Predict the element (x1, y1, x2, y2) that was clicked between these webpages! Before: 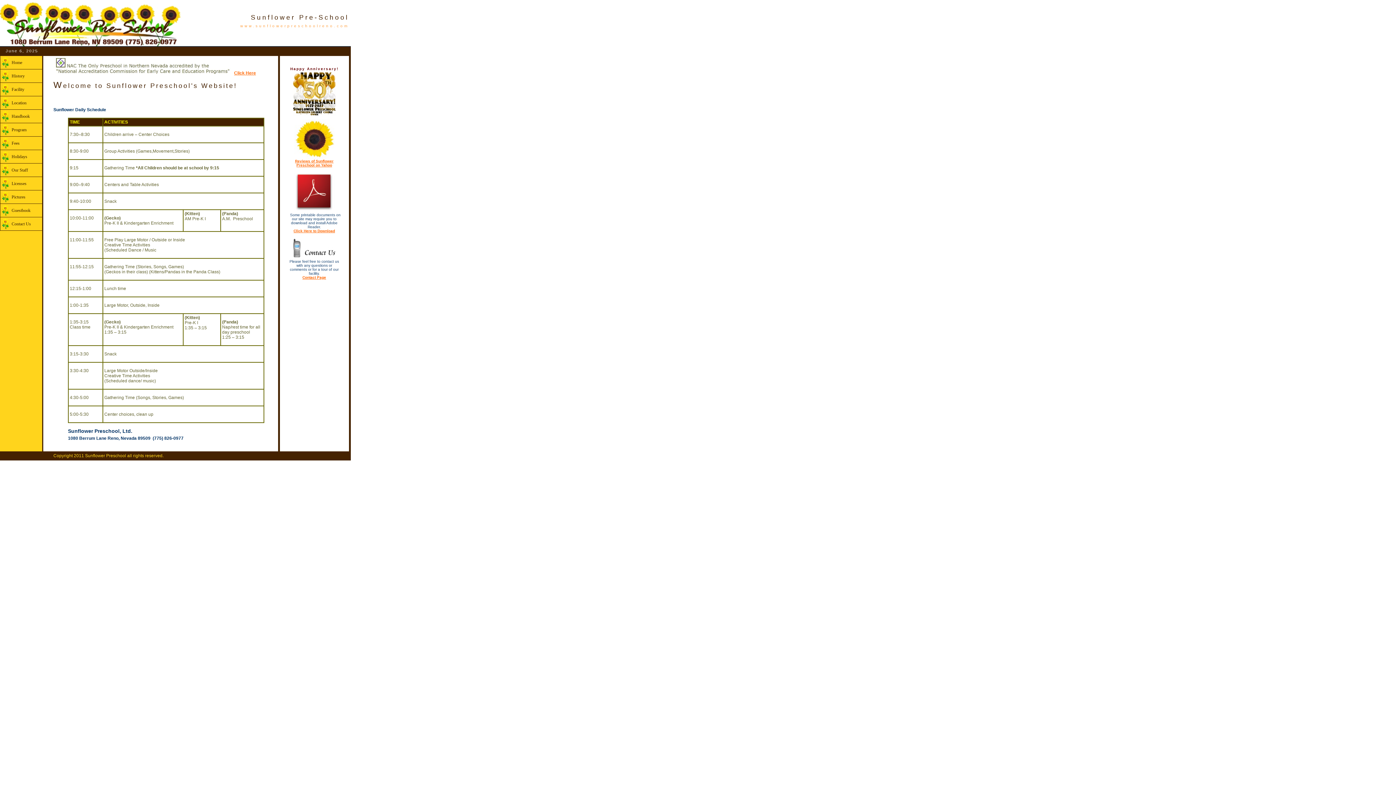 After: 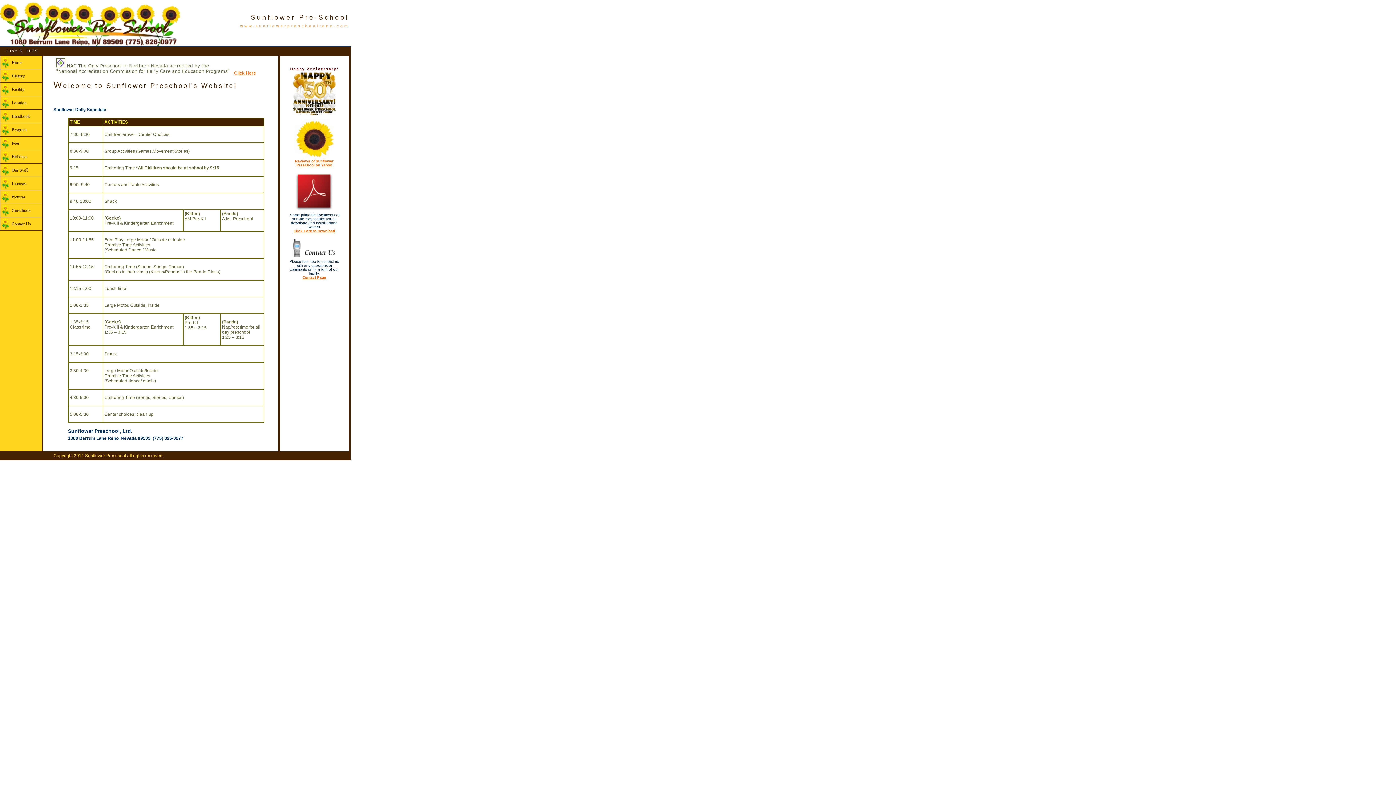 Action: bbox: (53, 70, 233, 75)